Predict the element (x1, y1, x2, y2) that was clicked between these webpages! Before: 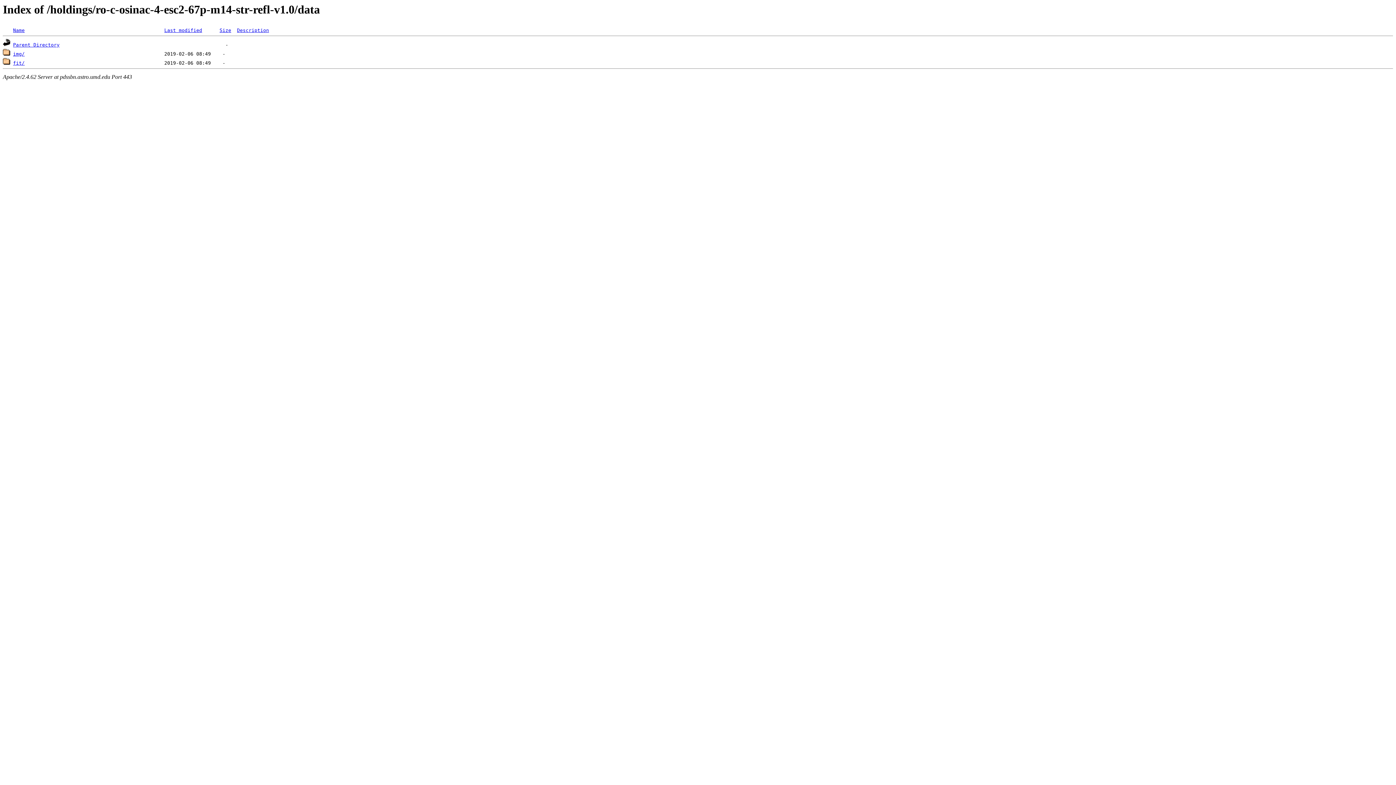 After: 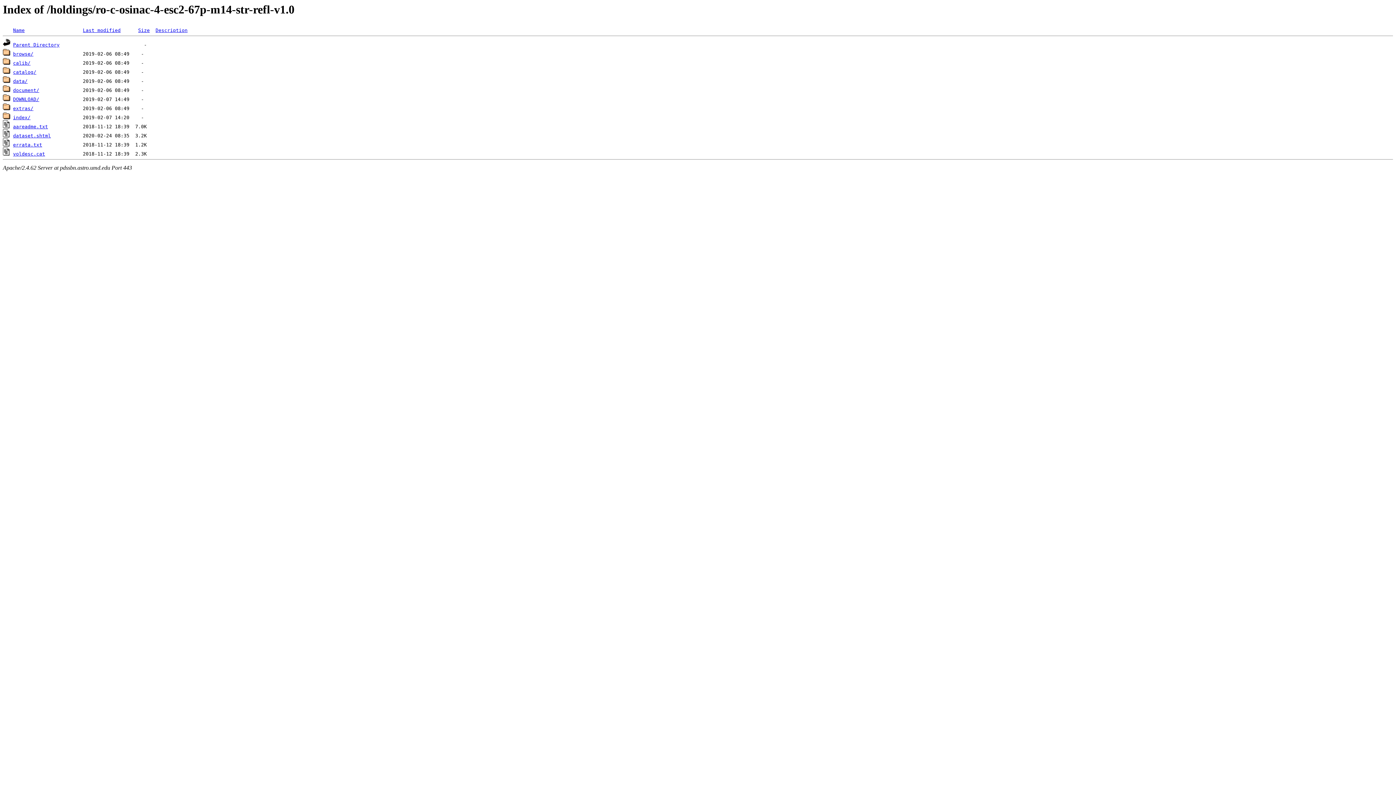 Action: bbox: (2, 42, 10, 47)